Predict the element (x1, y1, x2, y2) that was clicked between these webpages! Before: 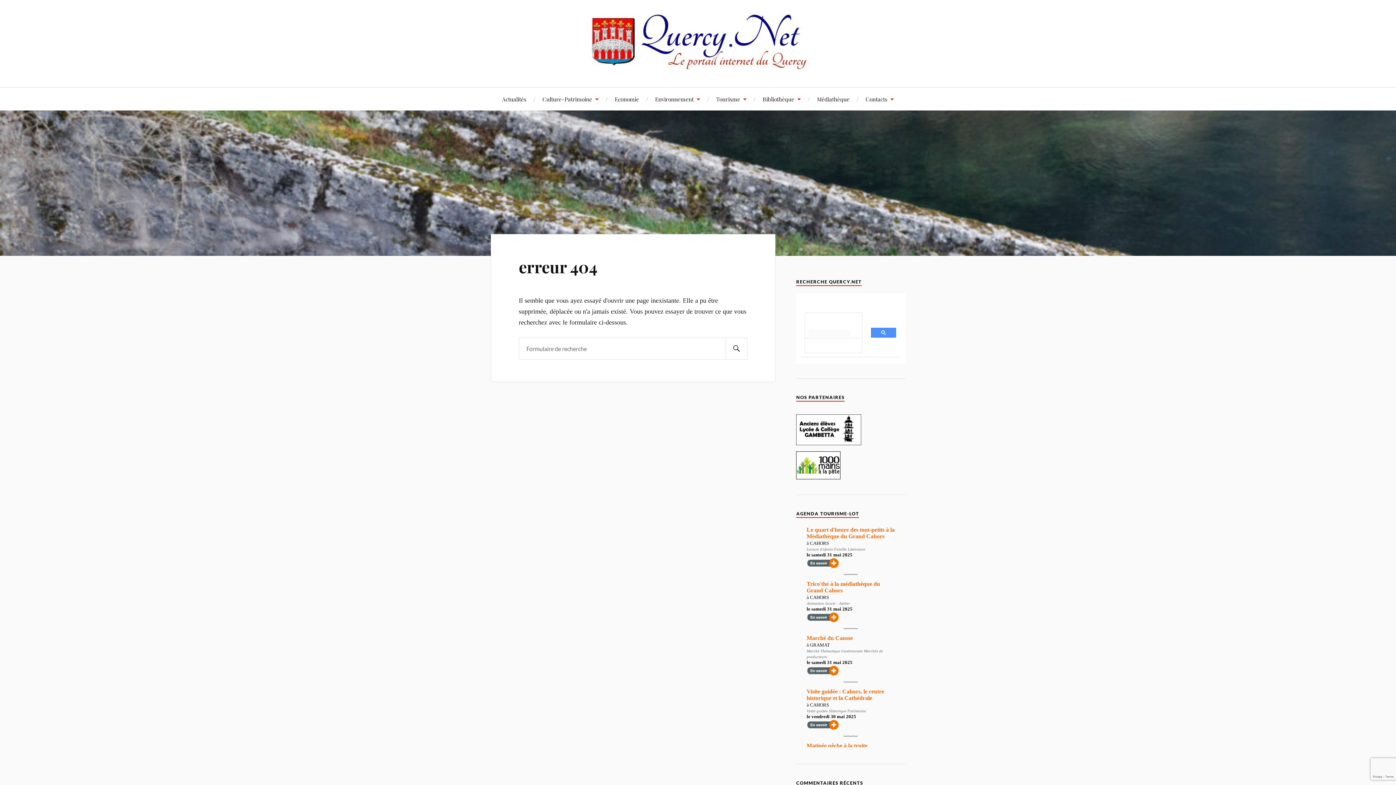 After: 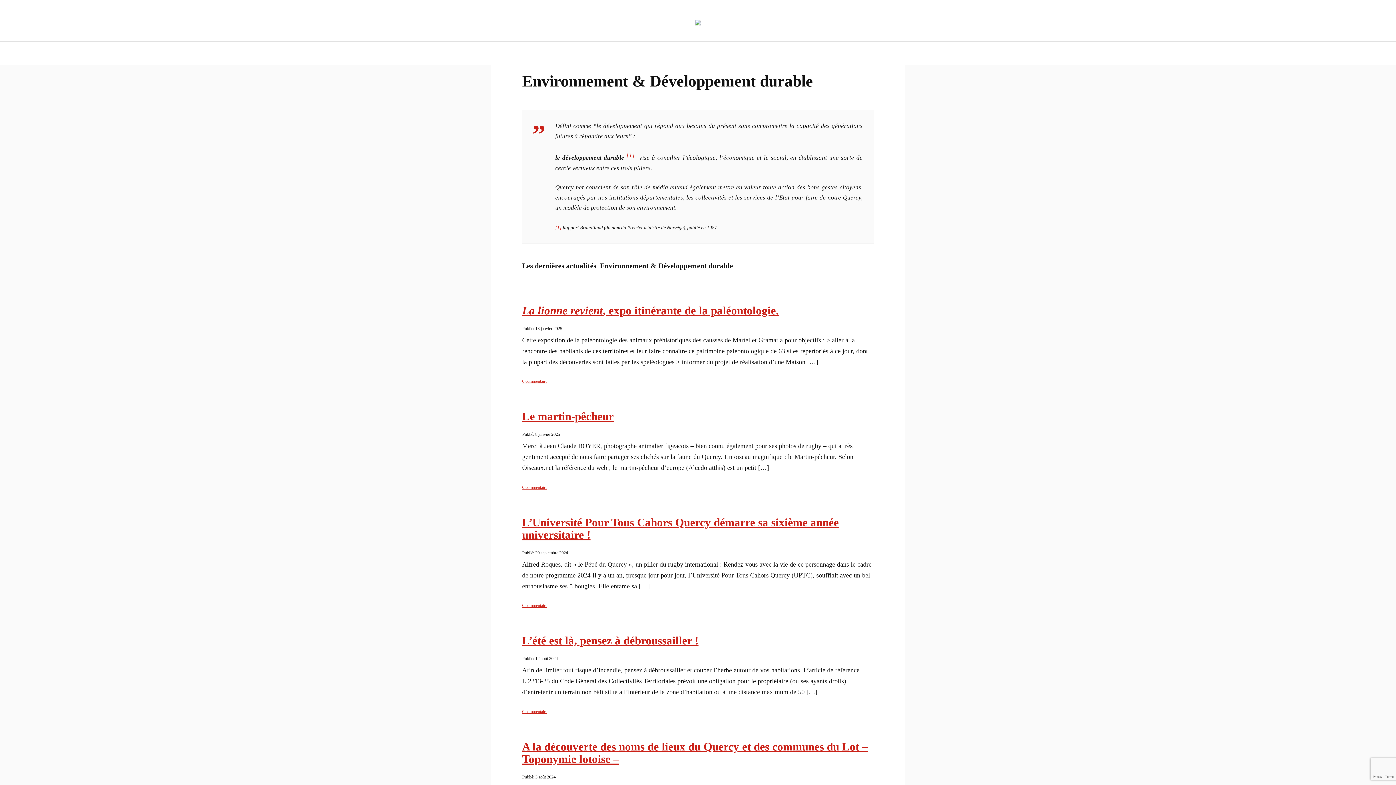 Action: label: Environnement bbox: (655, 87, 700, 110)